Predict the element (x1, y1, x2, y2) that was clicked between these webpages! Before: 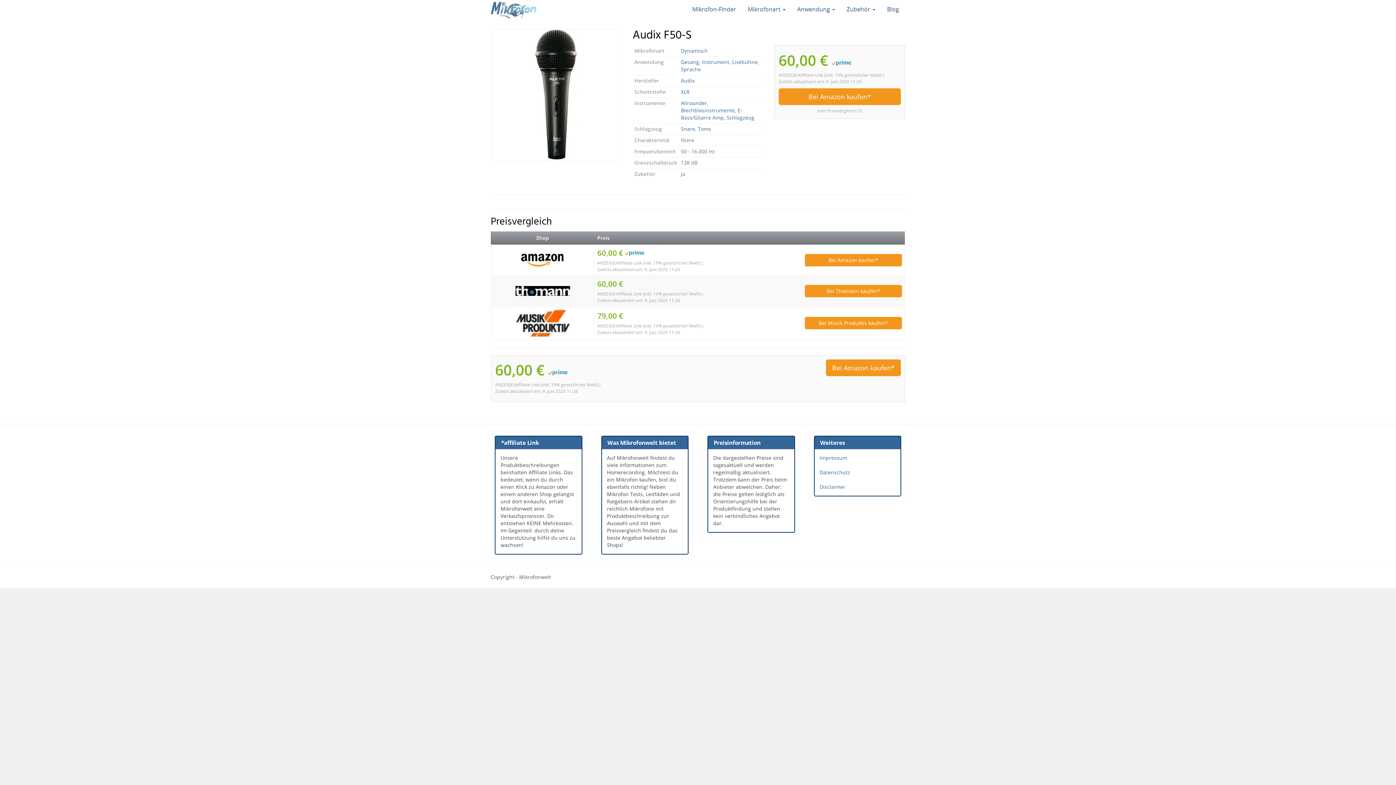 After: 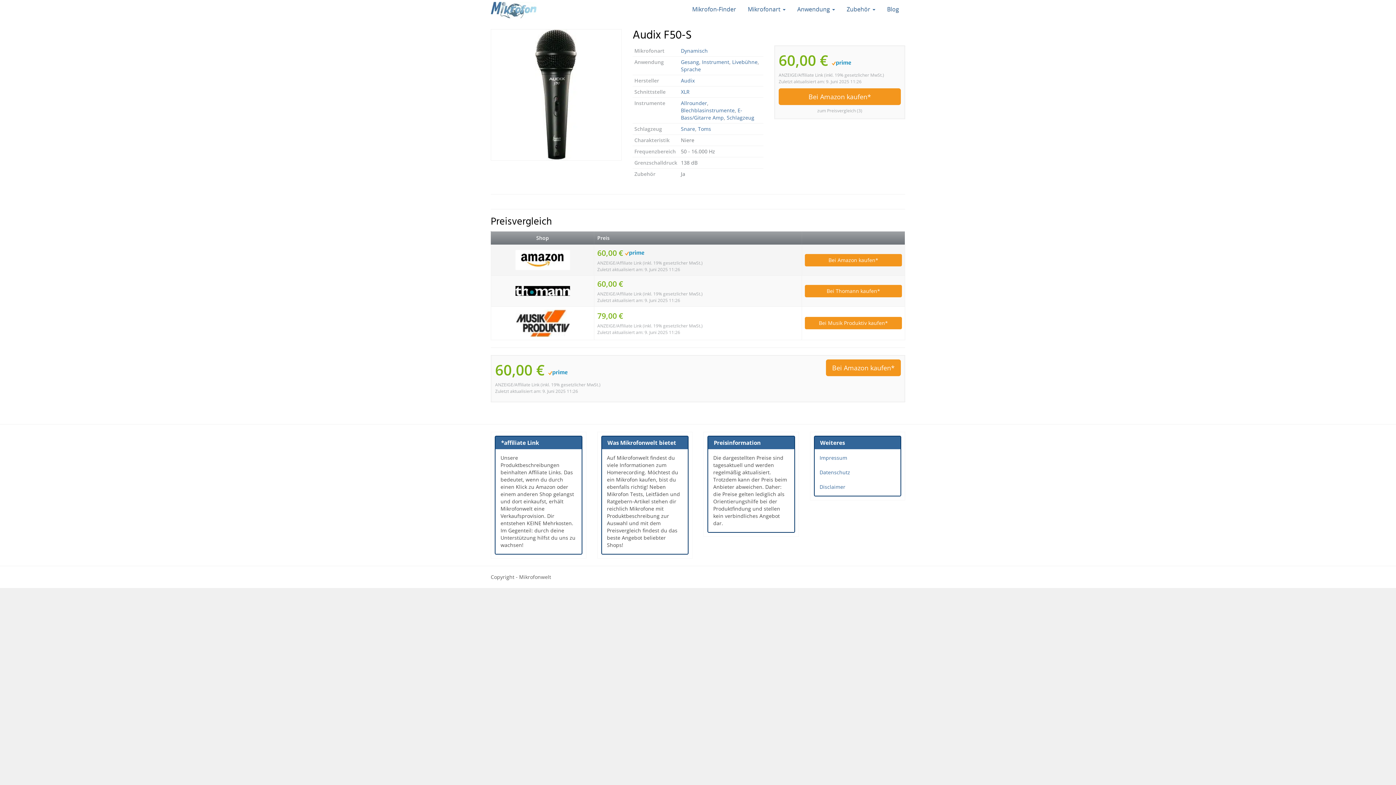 Action: bbox: (494, 250, 591, 270)